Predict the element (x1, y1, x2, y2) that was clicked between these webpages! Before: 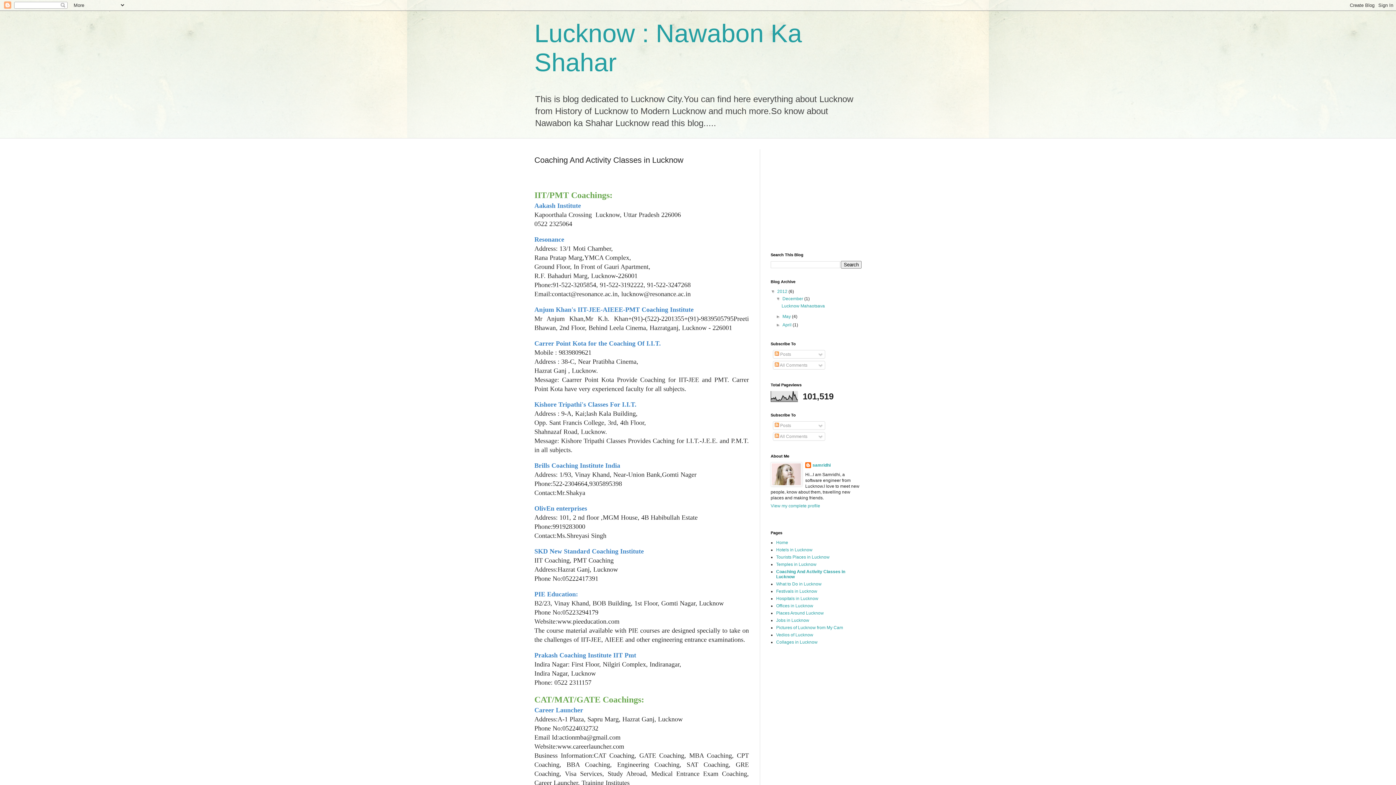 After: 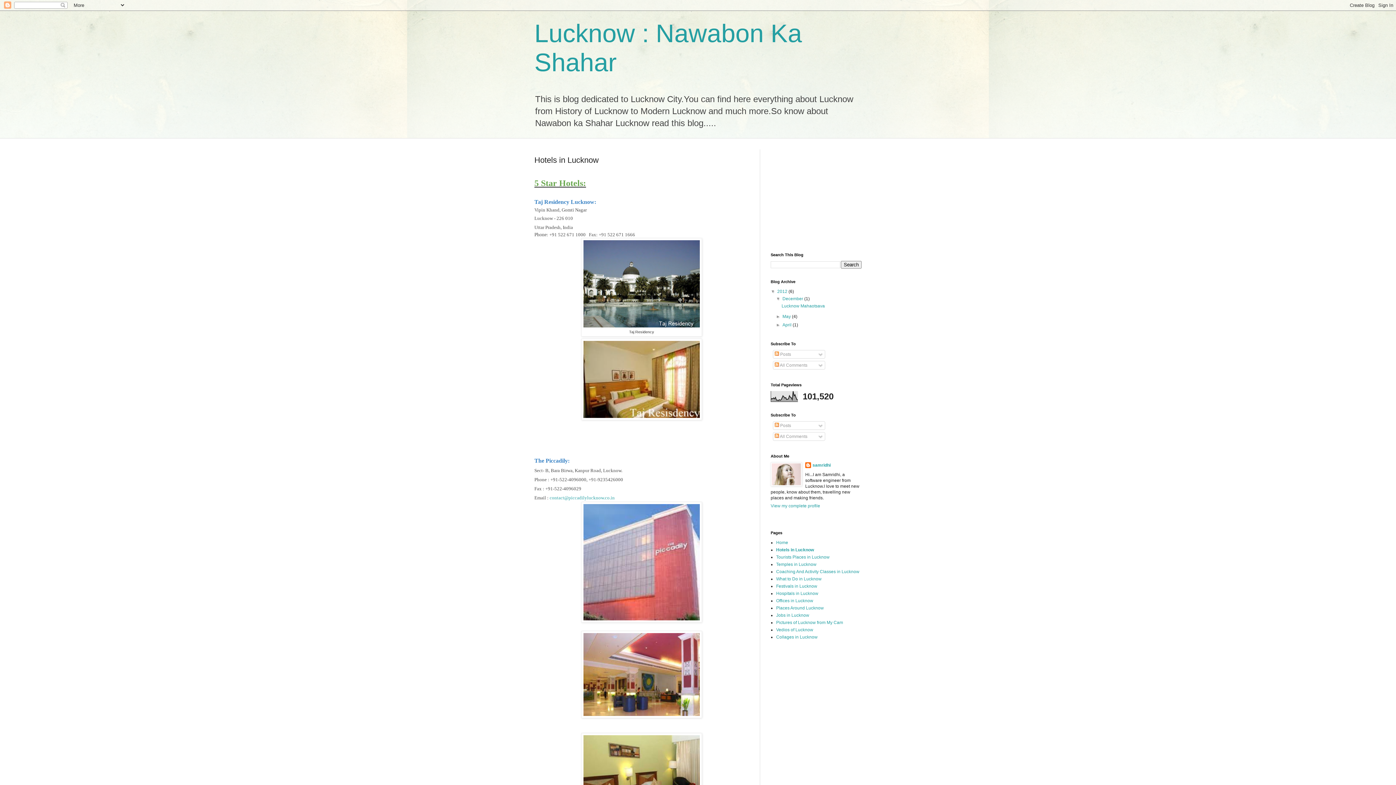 Action: label: Hotels in Lucknow bbox: (776, 547, 812, 552)